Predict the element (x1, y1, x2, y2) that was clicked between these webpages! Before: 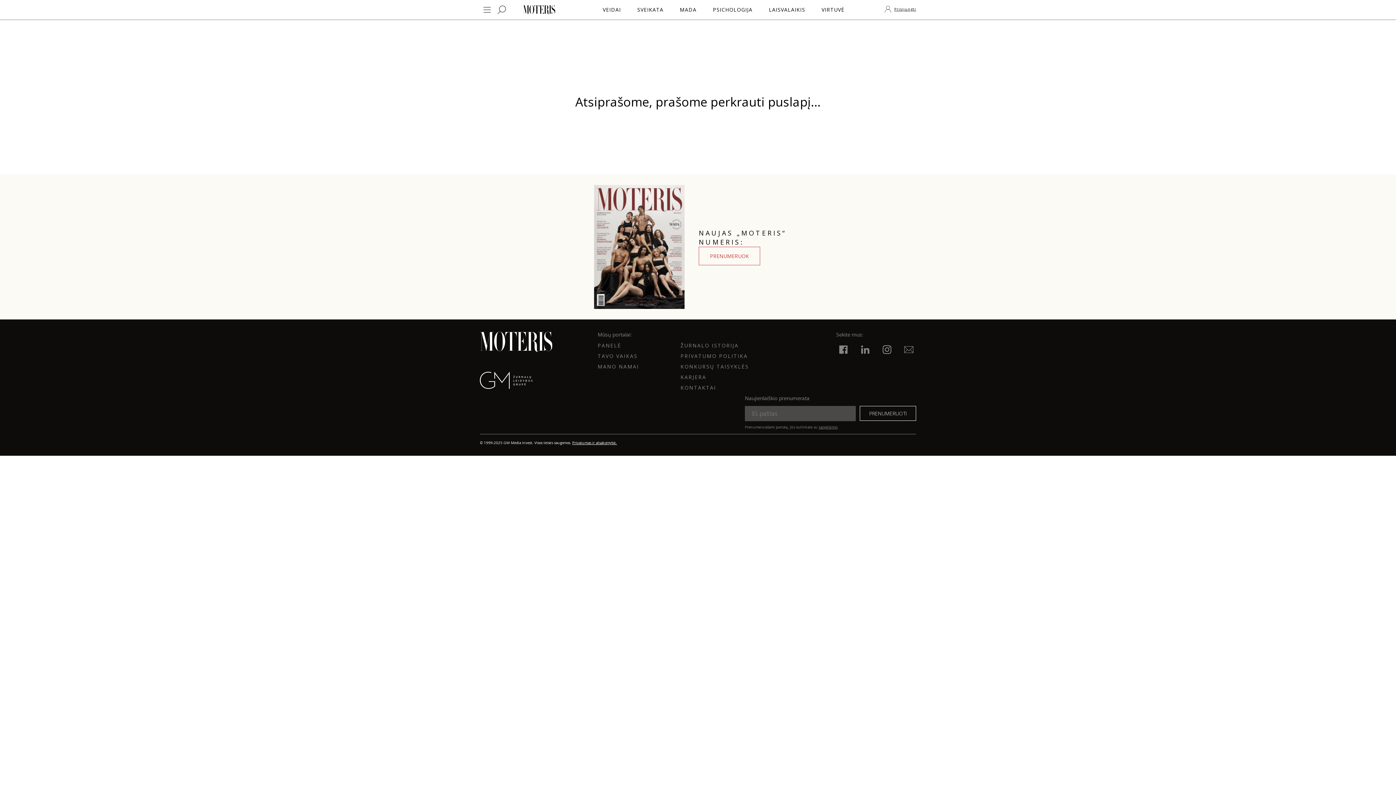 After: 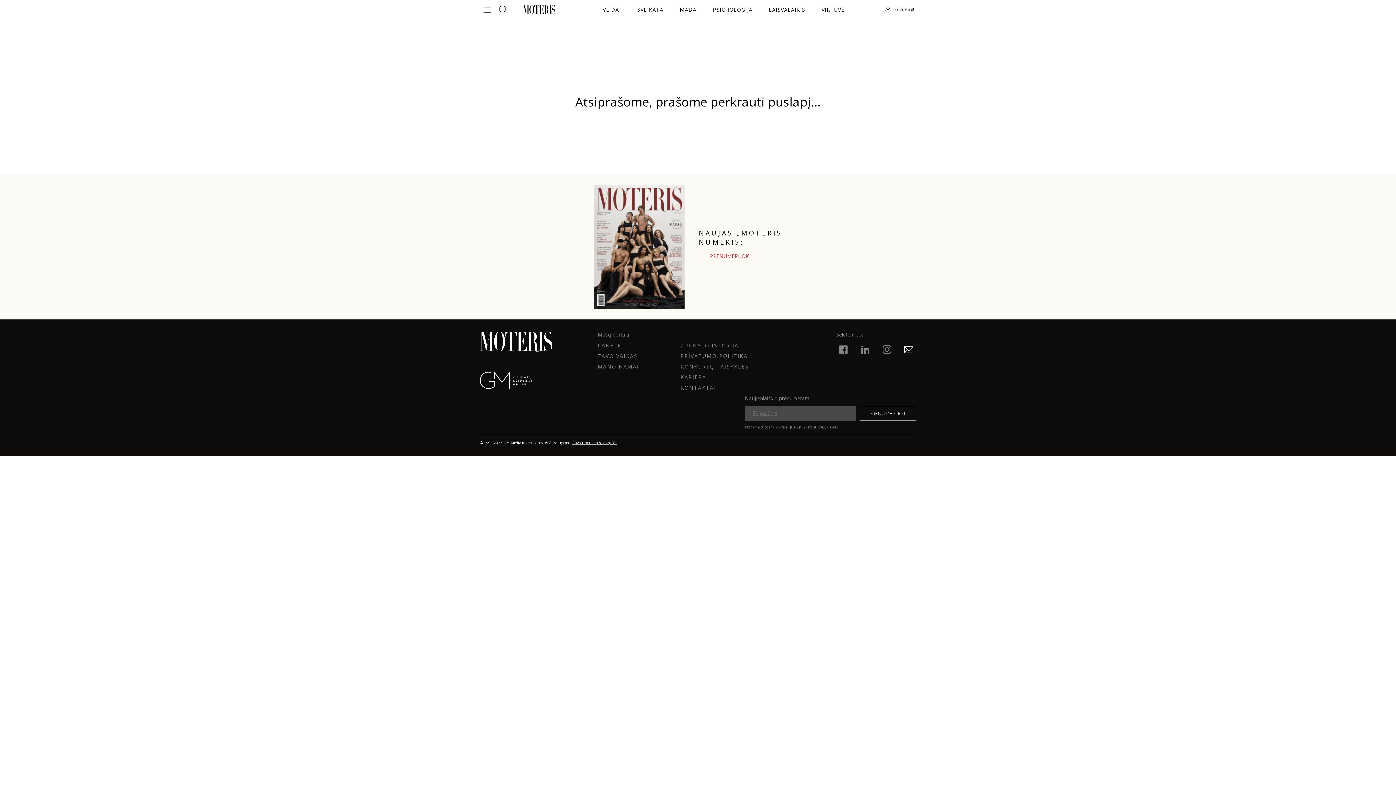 Action: bbox: (901, 350, 916, 358)